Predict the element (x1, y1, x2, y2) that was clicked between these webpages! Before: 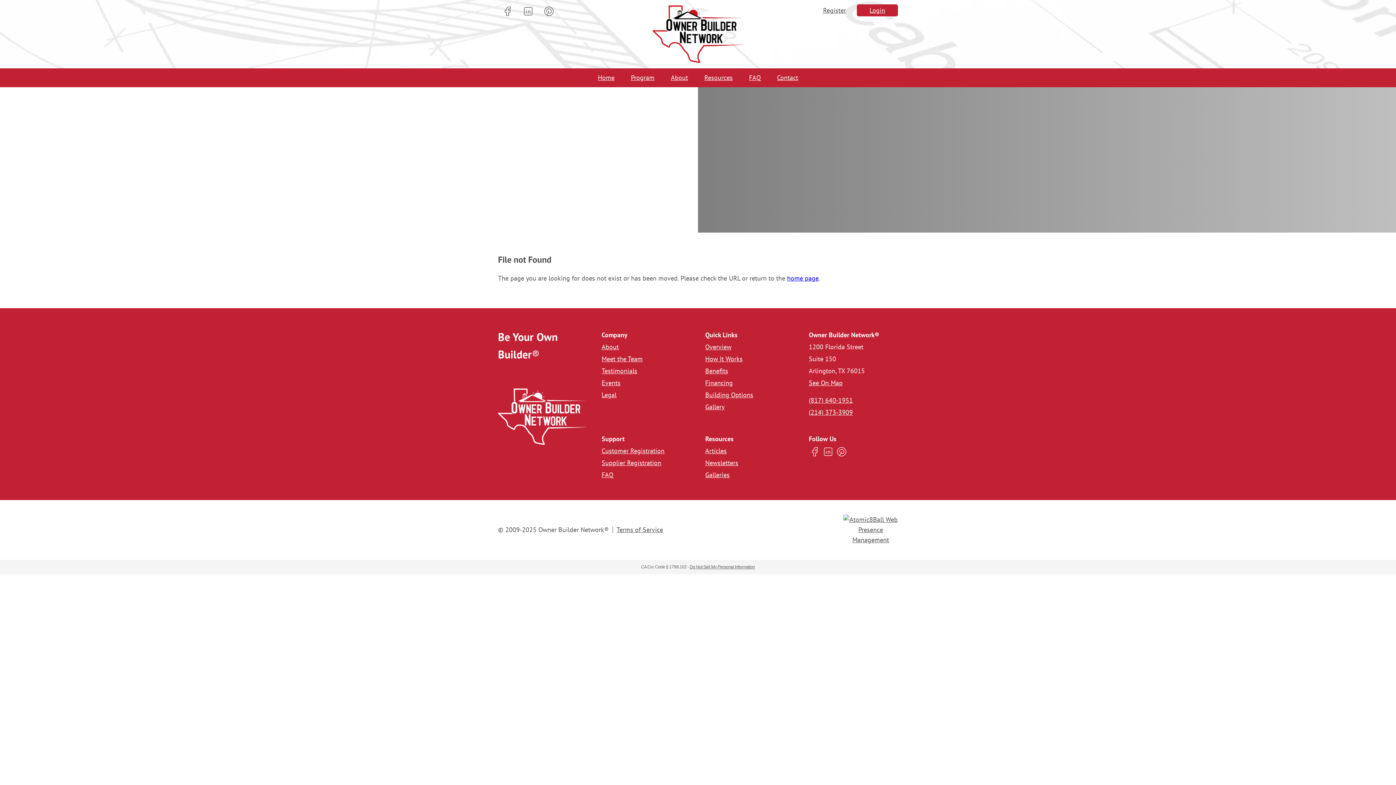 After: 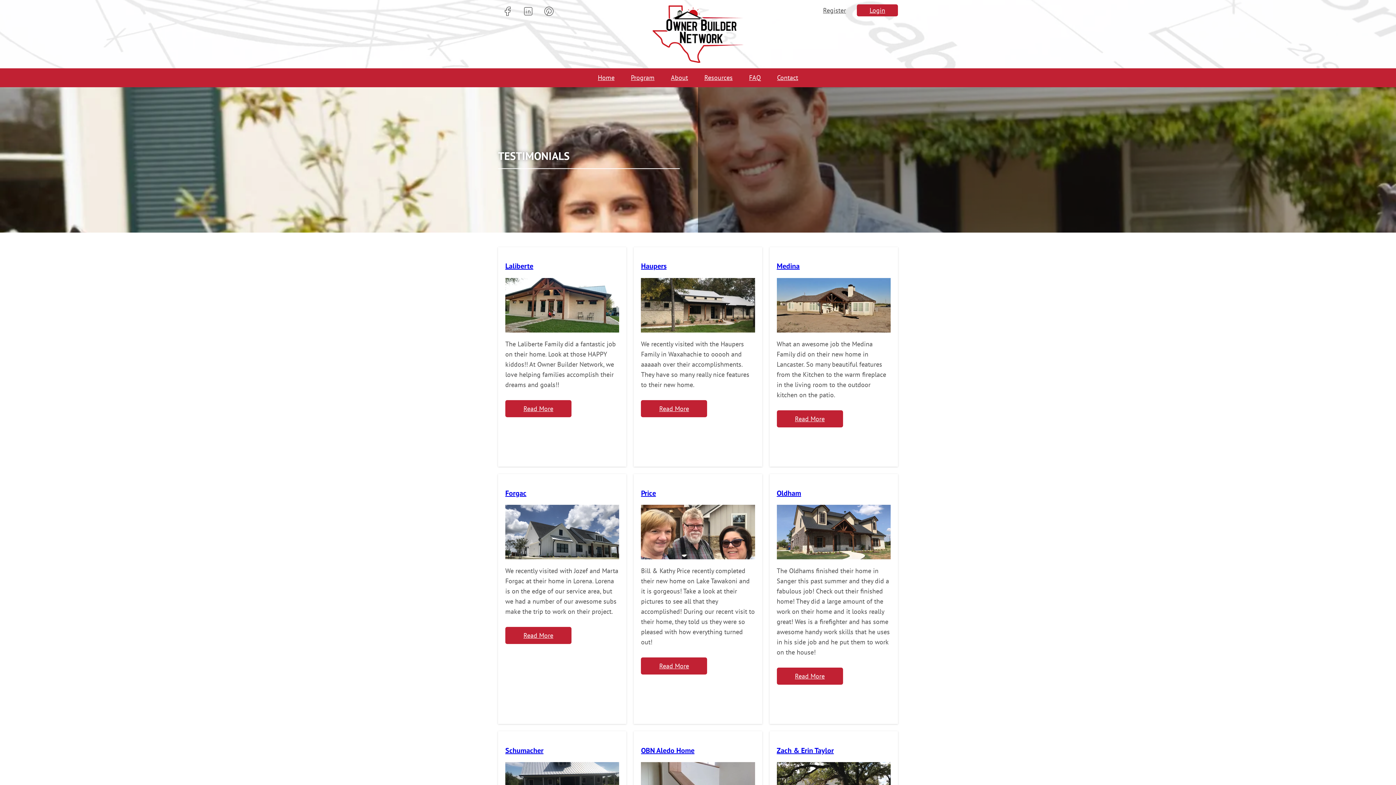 Action: bbox: (601, 366, 637, 375) label: Testimonials